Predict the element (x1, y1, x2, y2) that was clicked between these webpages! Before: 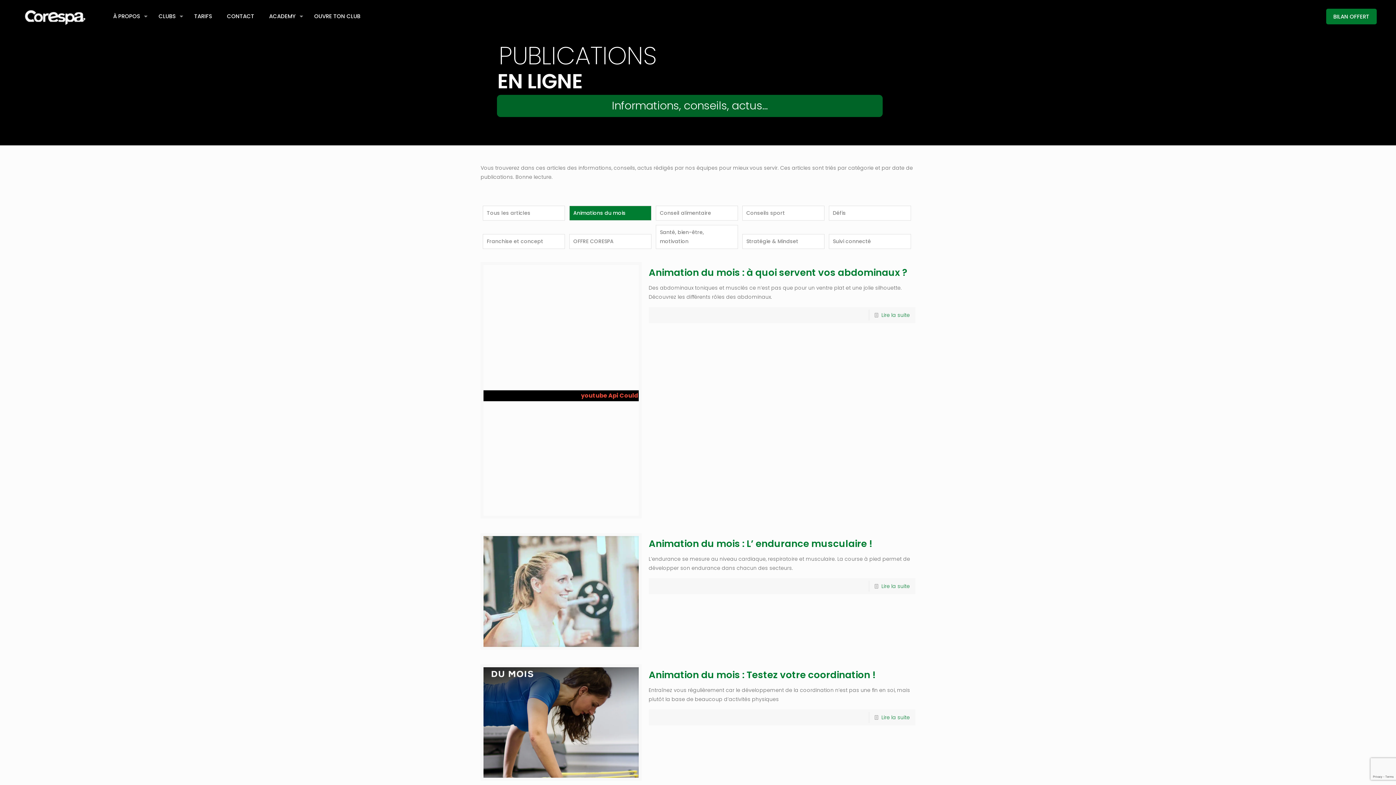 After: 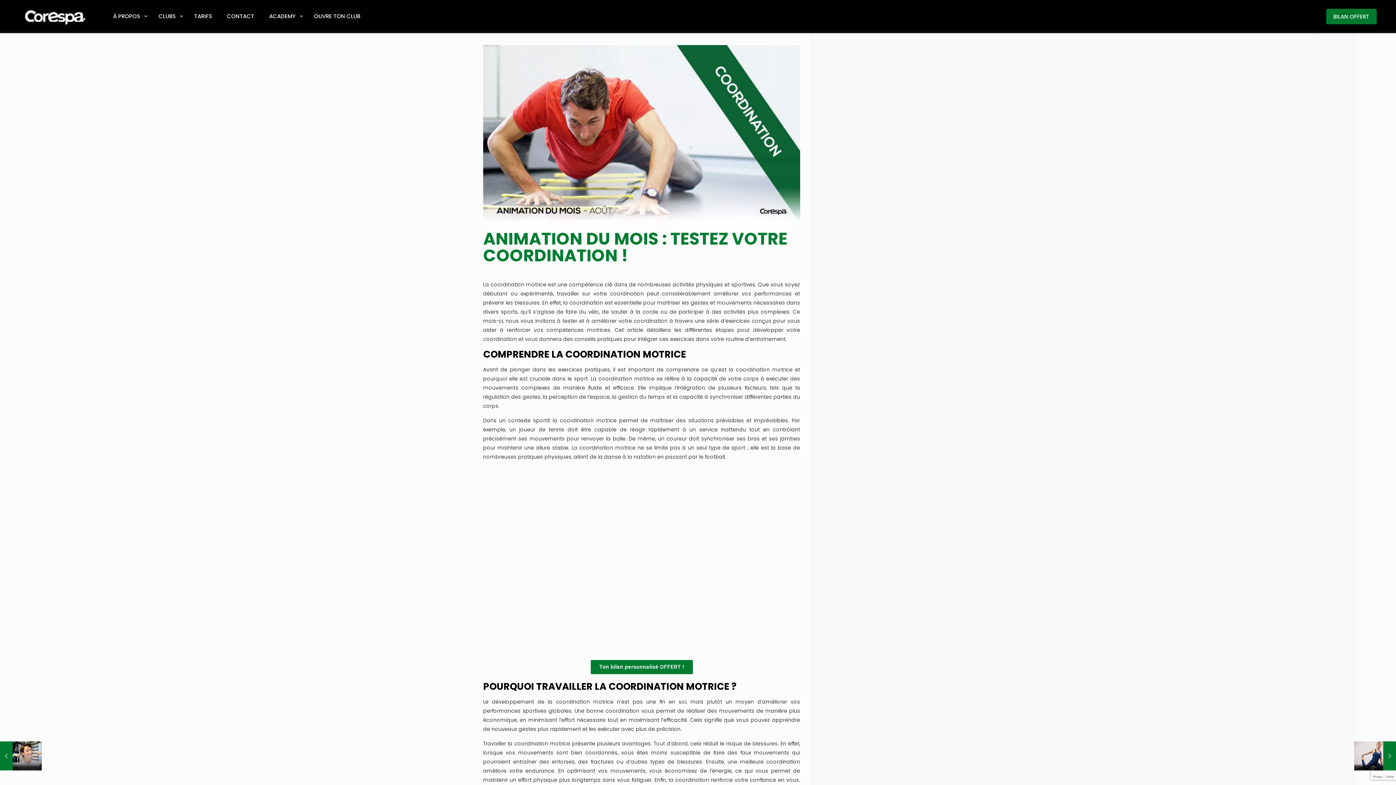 Action: label: Animation du mois : Testez votre coordination ! bbox: (648, 668, 875, 681)